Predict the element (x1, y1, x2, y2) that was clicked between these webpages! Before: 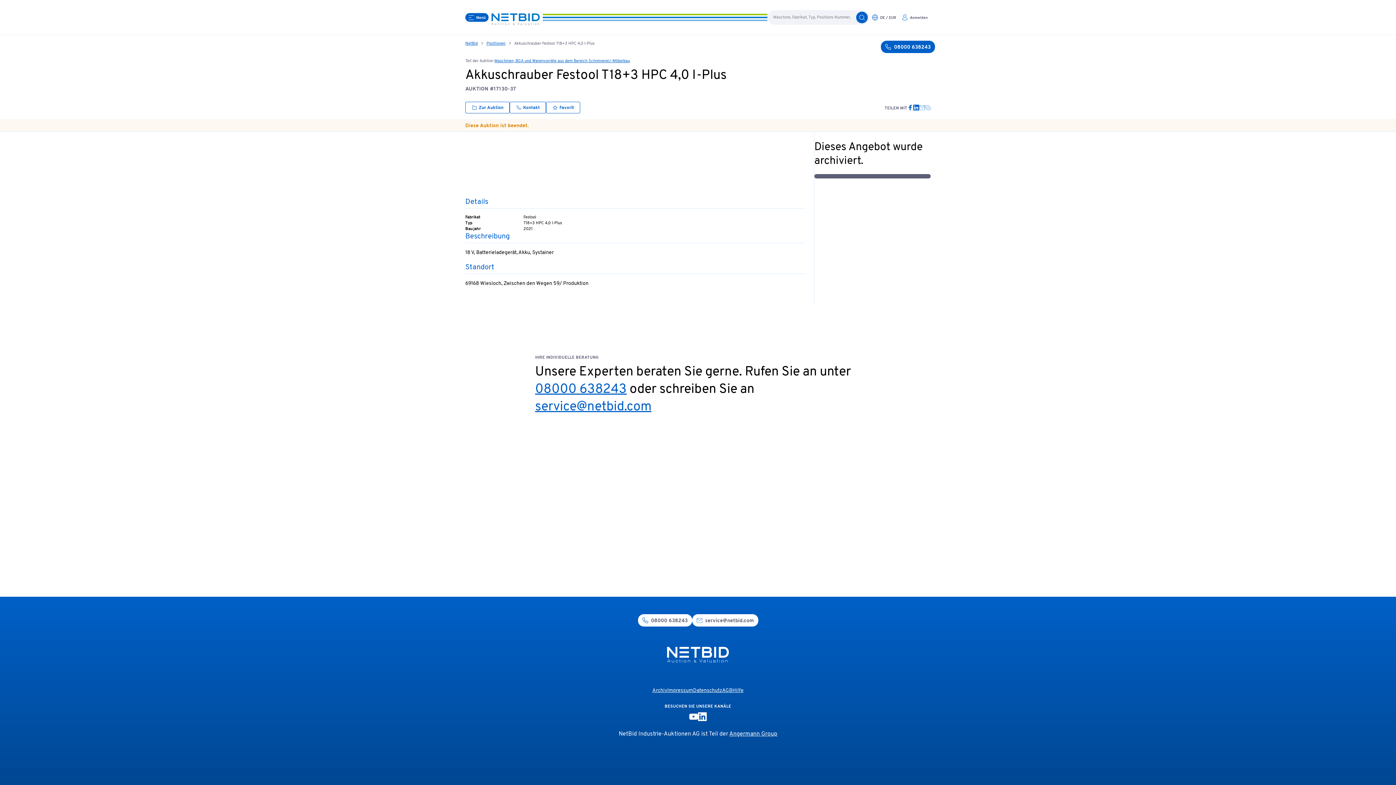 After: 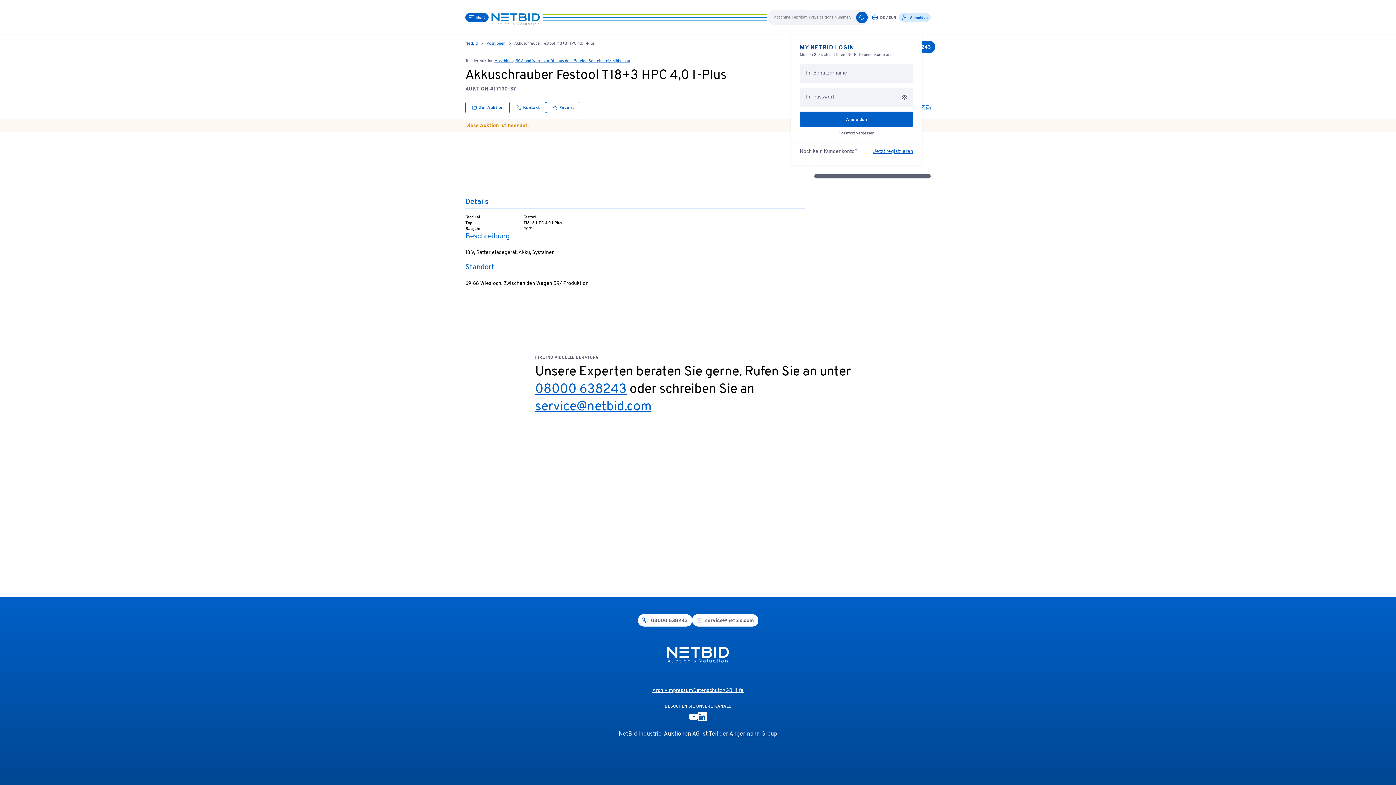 Action: bbox: (899, 13, 930, 21) label: login